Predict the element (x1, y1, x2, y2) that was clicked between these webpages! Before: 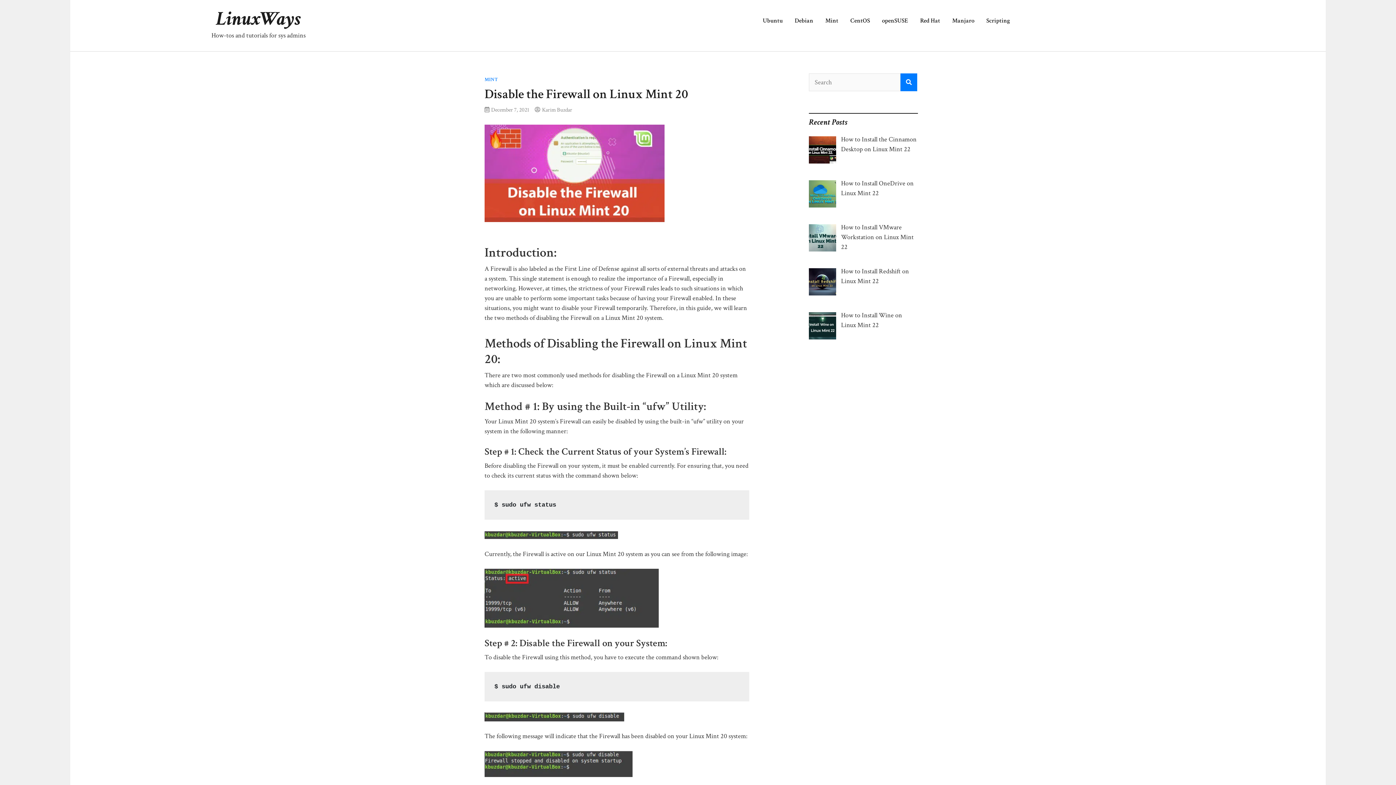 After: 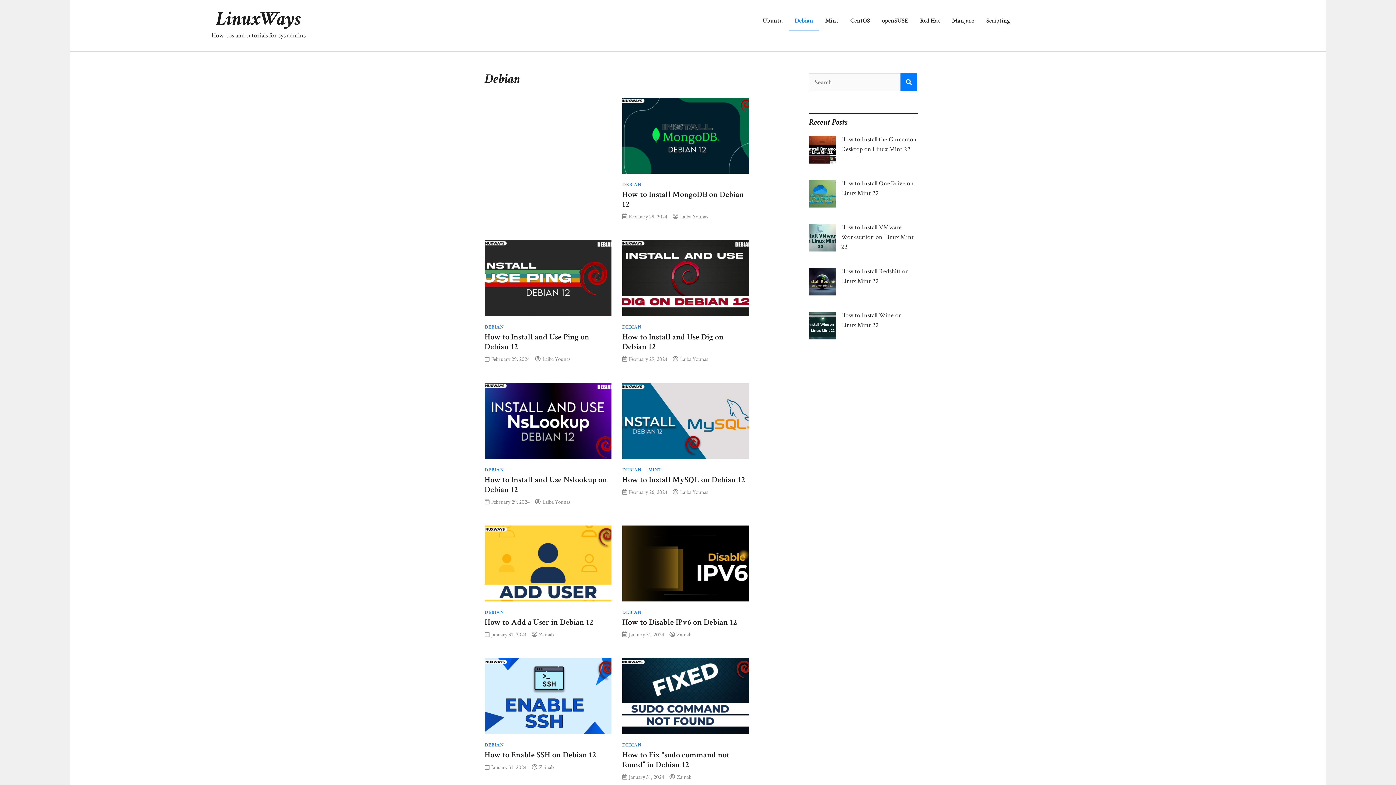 Action: label: Debian bbox: (789, 10, 818, 30)